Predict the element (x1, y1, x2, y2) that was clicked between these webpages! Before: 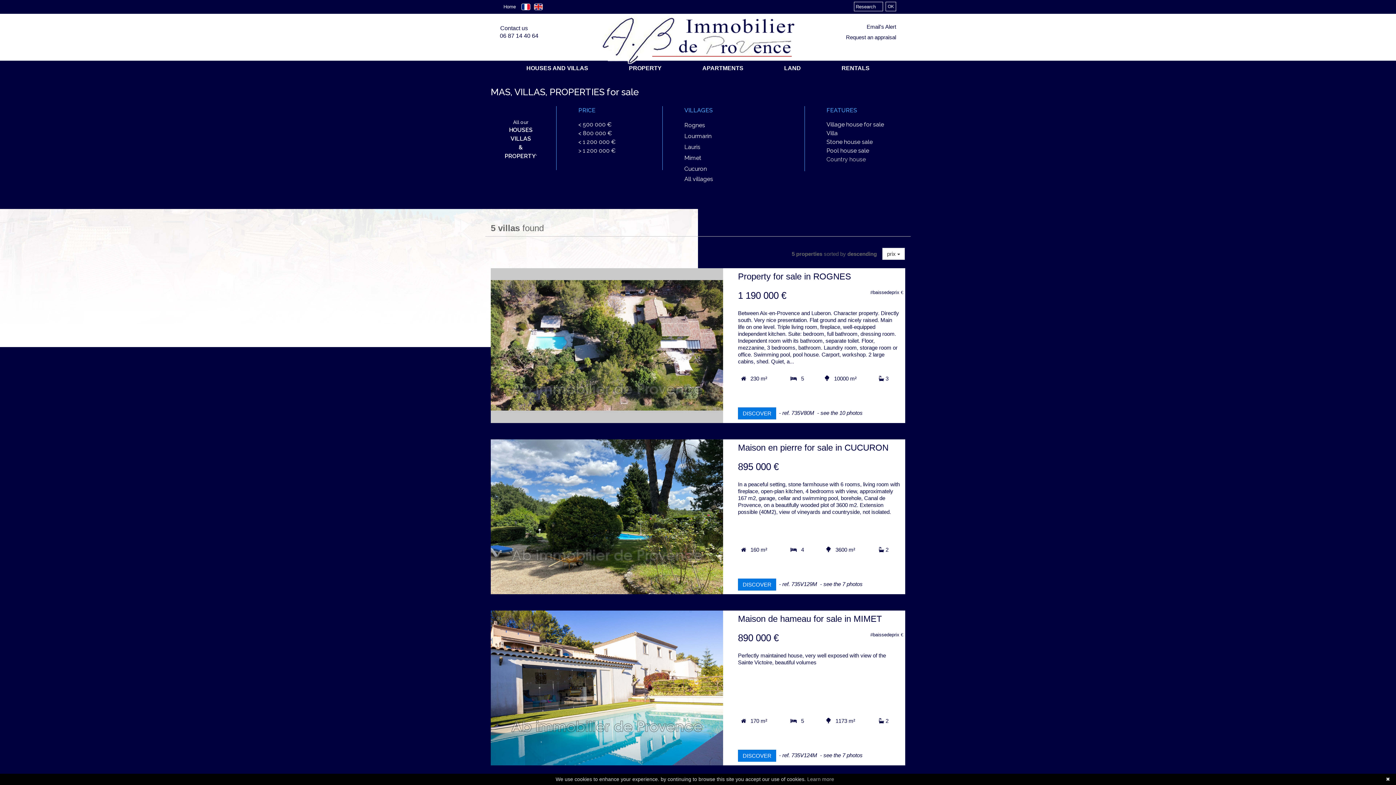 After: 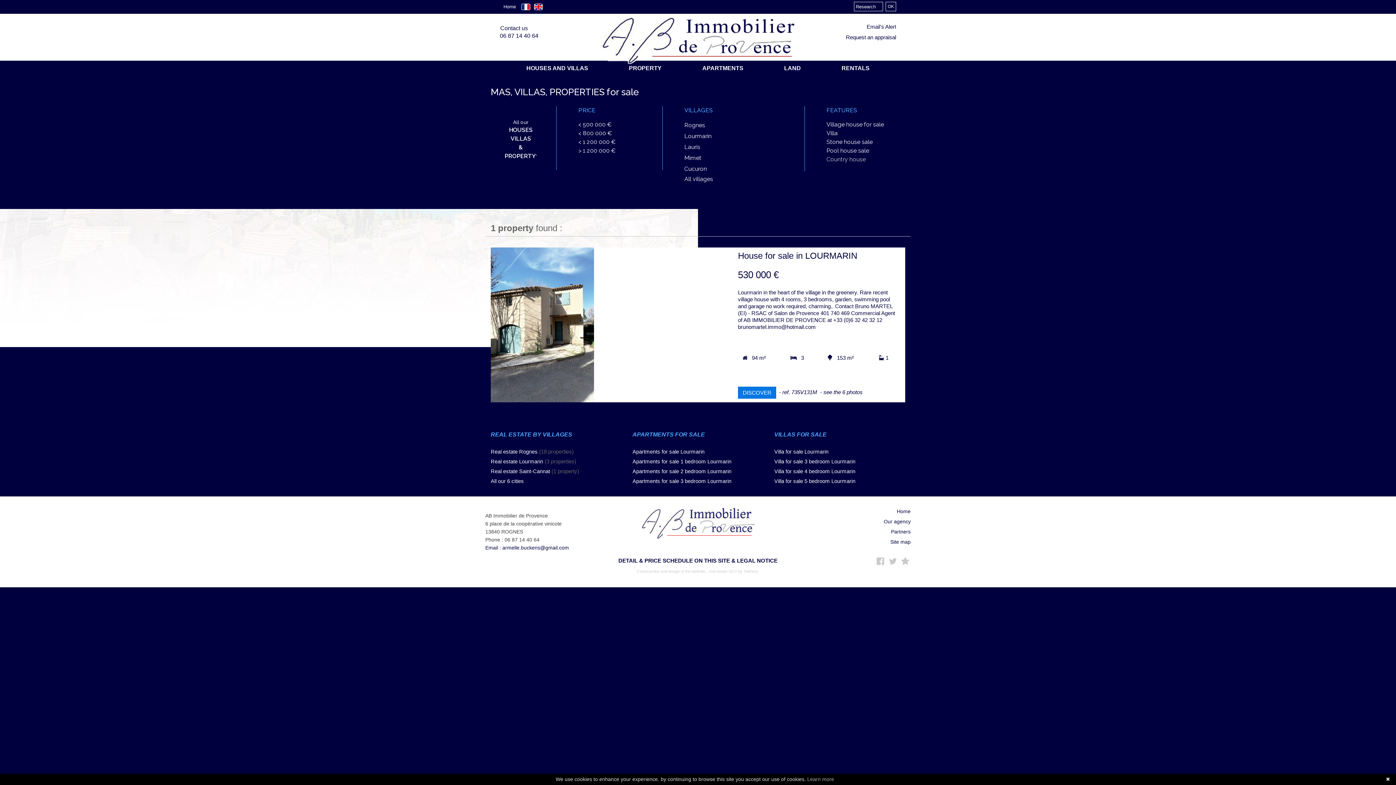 Action: label: Lourmarin bbox: (684, 132, 711, 139)